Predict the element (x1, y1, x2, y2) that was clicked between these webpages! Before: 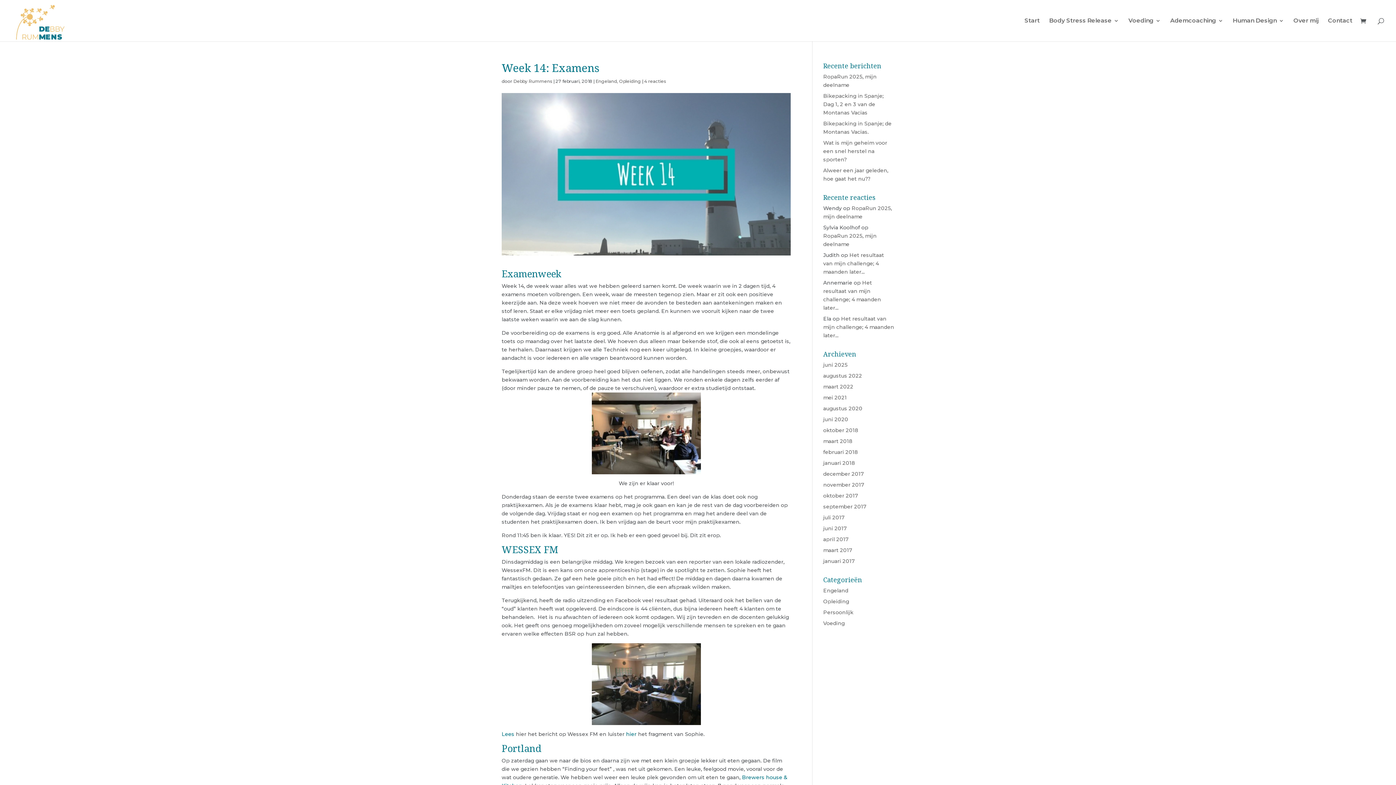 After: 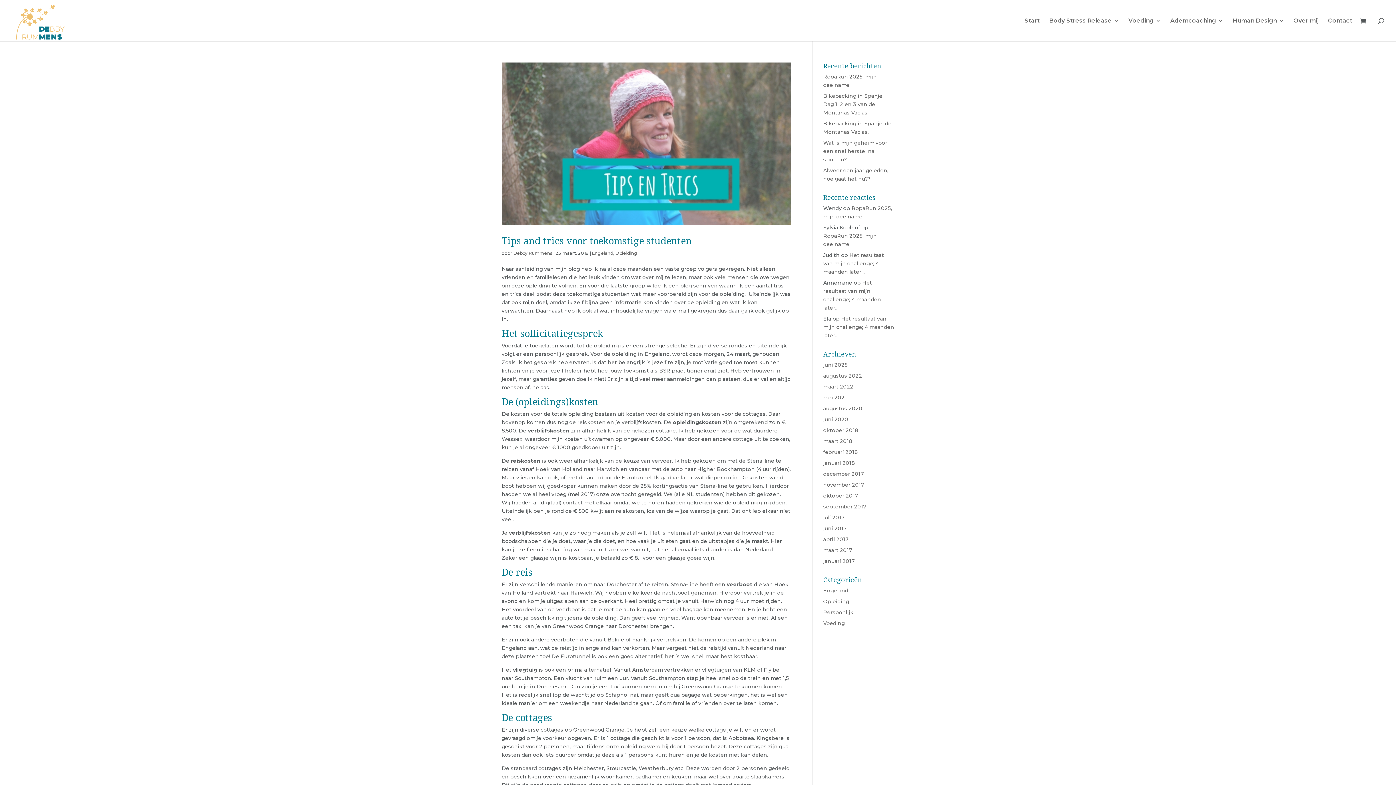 Action: bbox: (823, 587, 848, 594) label: Engeland